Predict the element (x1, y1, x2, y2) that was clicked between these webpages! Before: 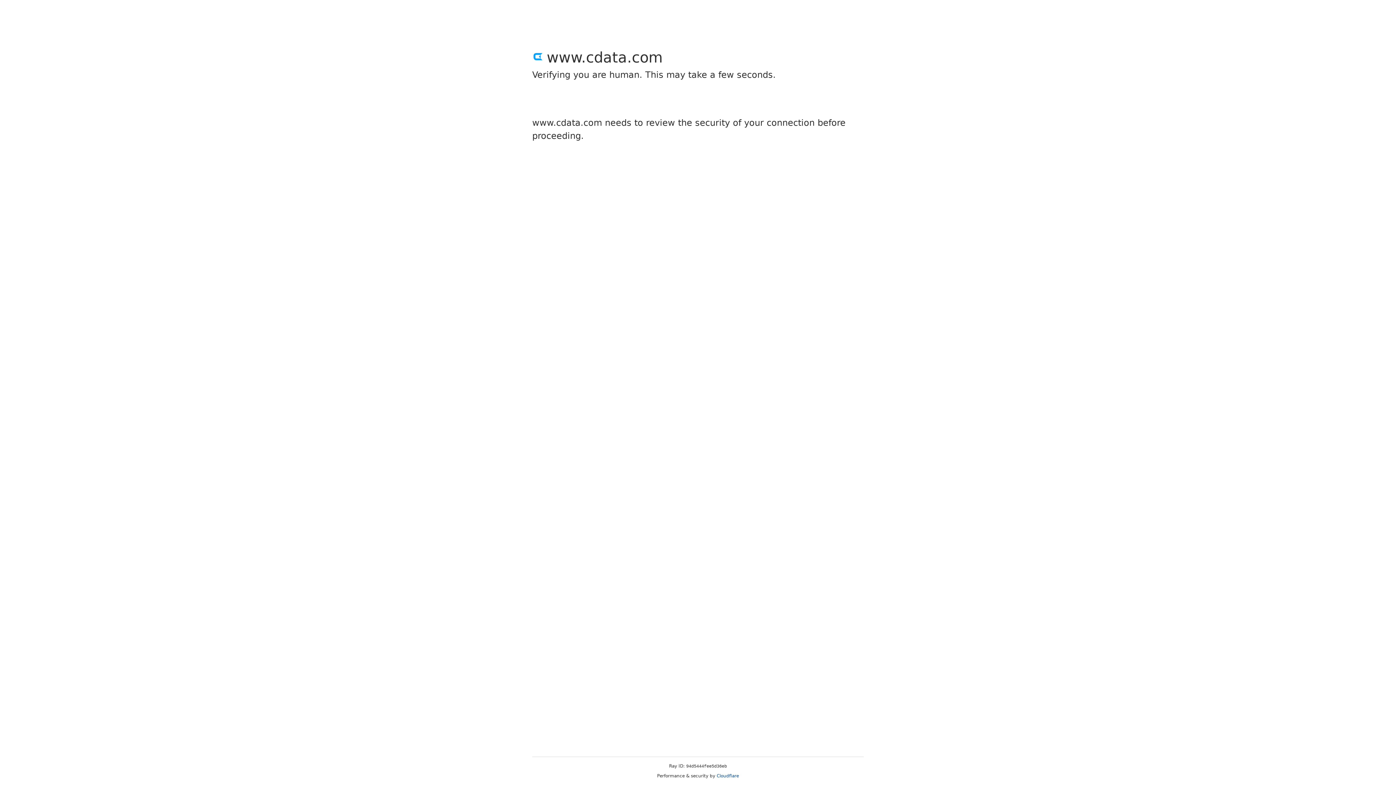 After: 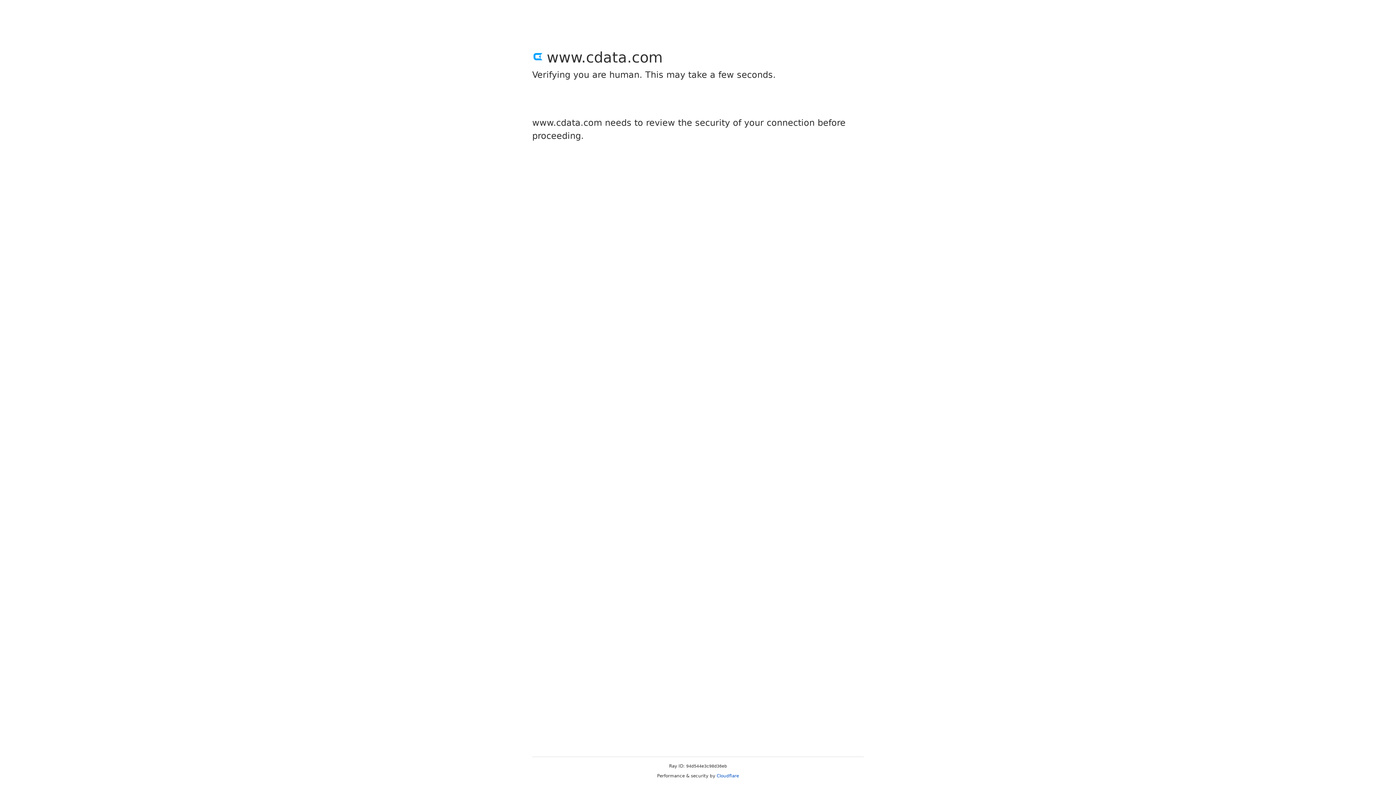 Action: label: Cloudflare bbox: (716, 773, 739, 778)